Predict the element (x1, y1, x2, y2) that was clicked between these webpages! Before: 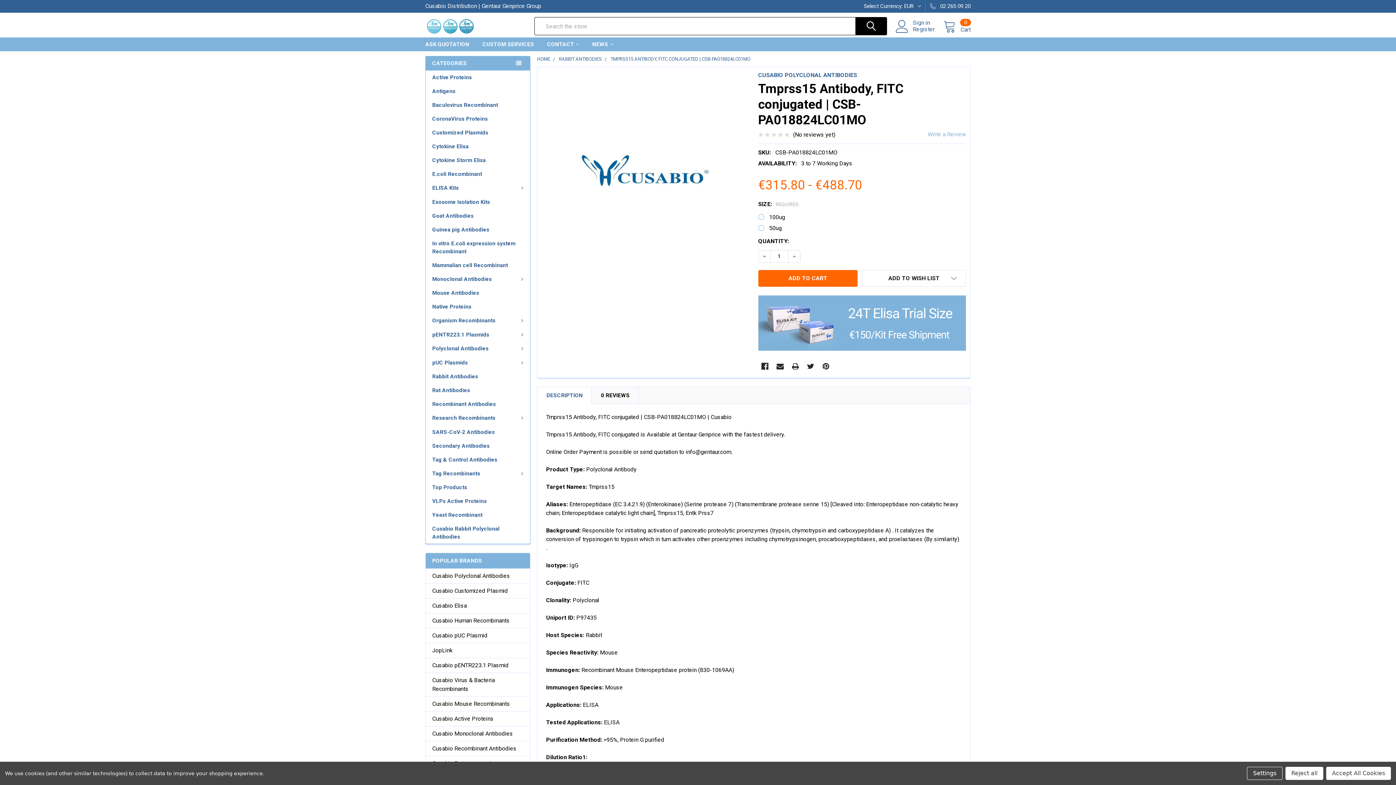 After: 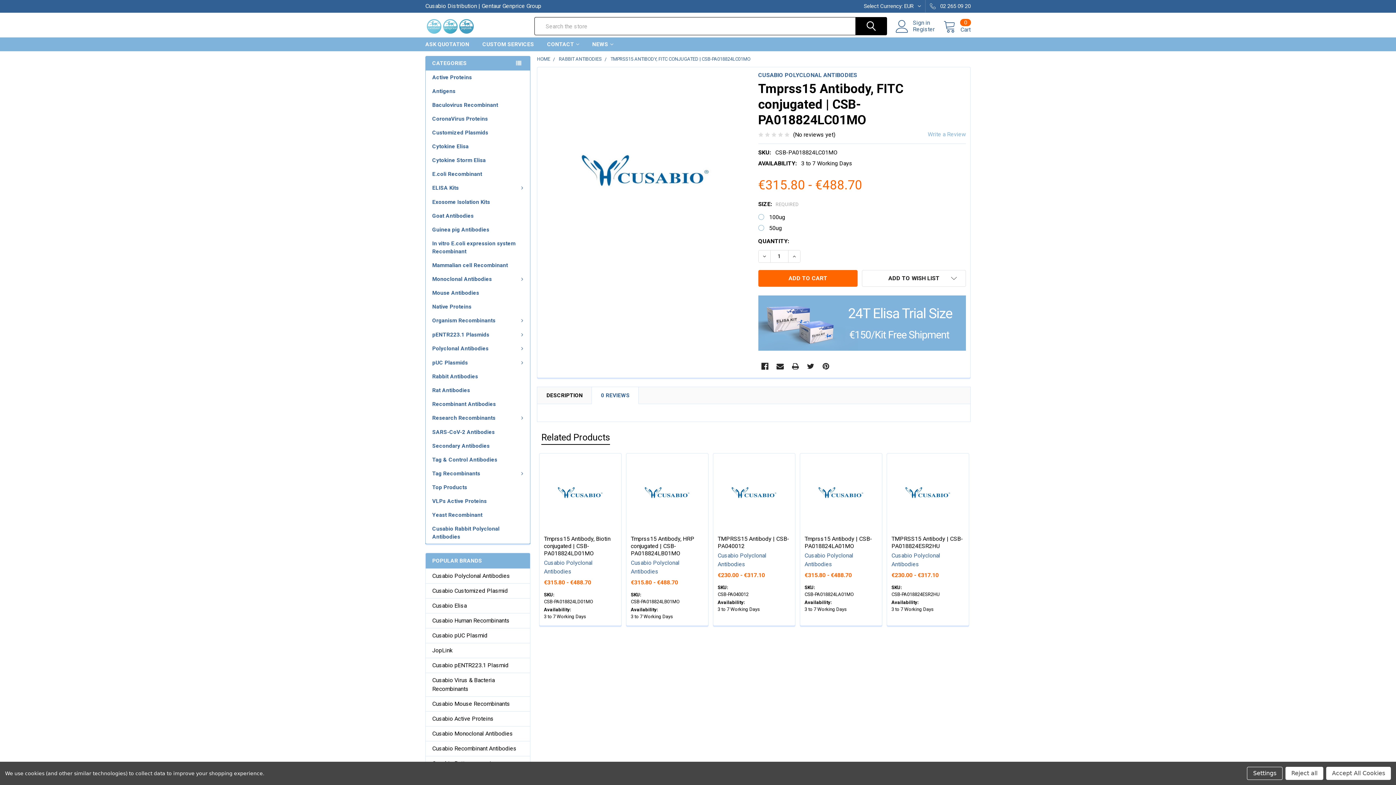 Action: label: 0 REVIEWS bbox: (592, 387, 638, 403)